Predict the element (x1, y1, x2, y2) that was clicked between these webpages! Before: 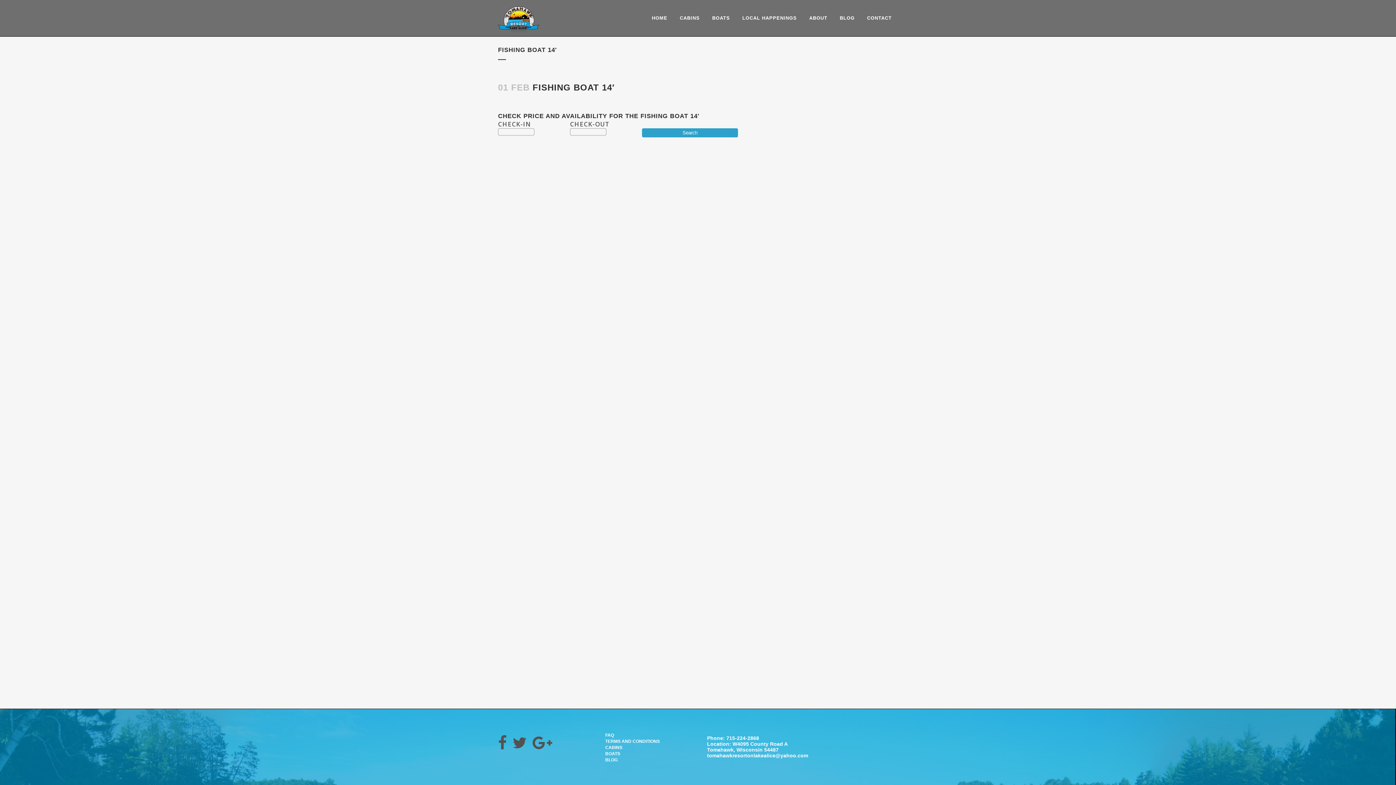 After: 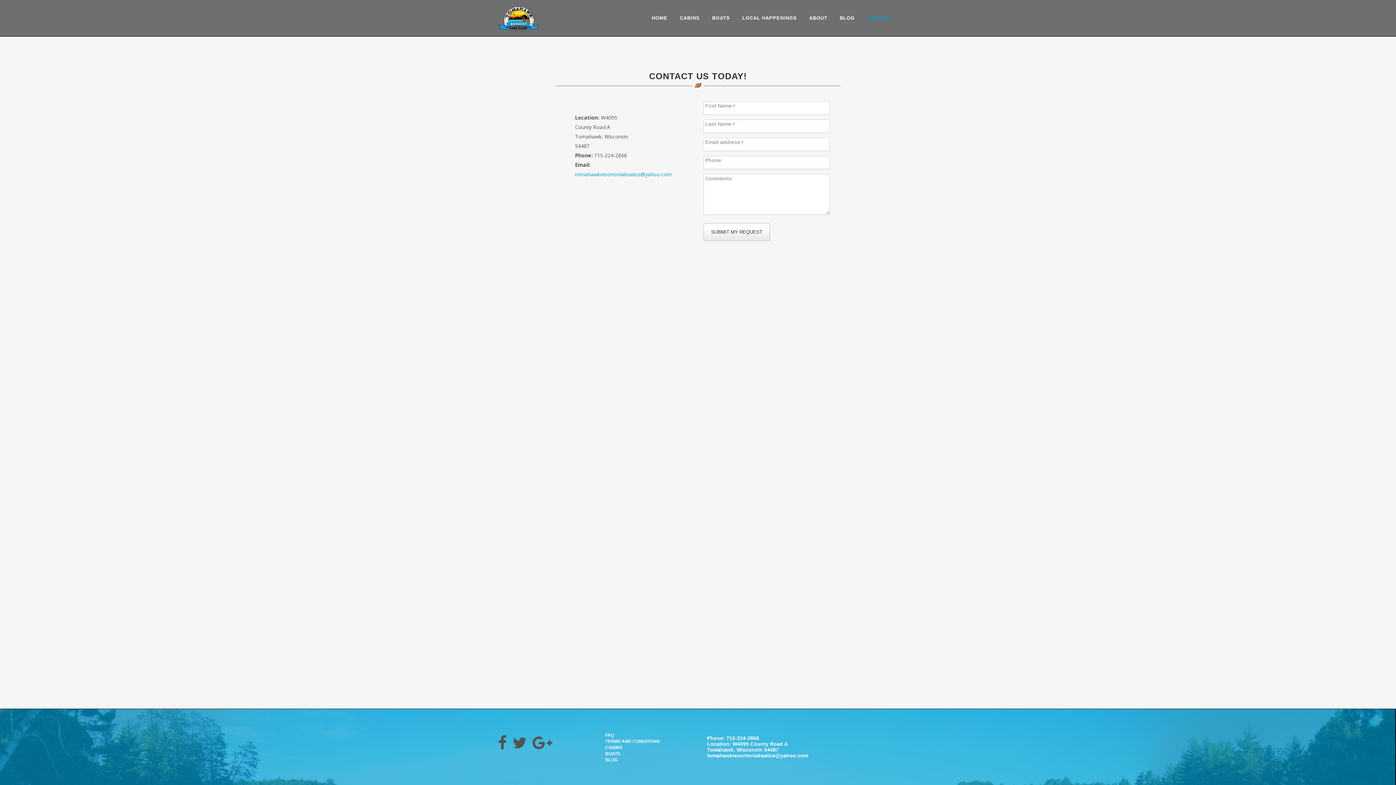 Action: label: CONTACT bbox: (861, 0, 898, 36)